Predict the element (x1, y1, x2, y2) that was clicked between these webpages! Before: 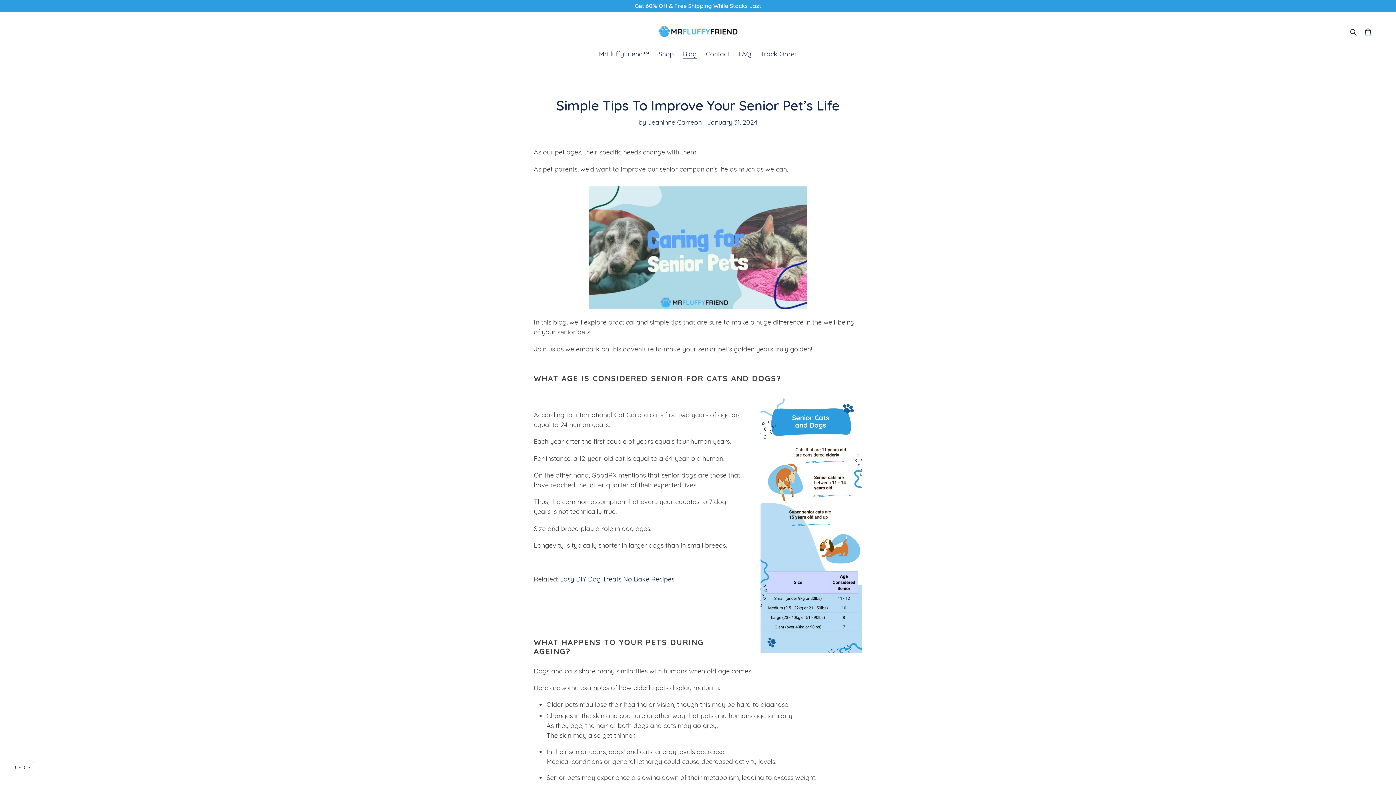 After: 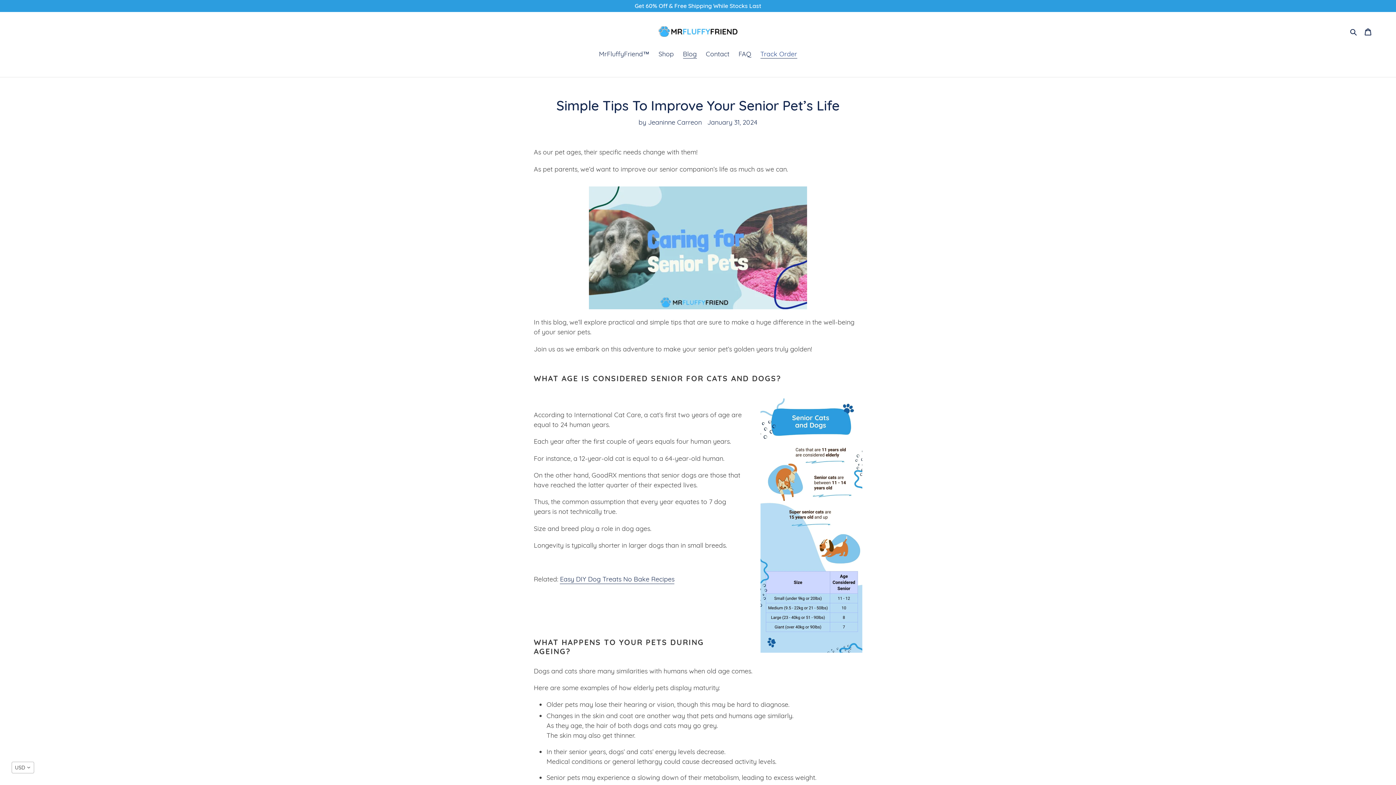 Action: bbox: (756, 49, 800, 60) label: Track Order